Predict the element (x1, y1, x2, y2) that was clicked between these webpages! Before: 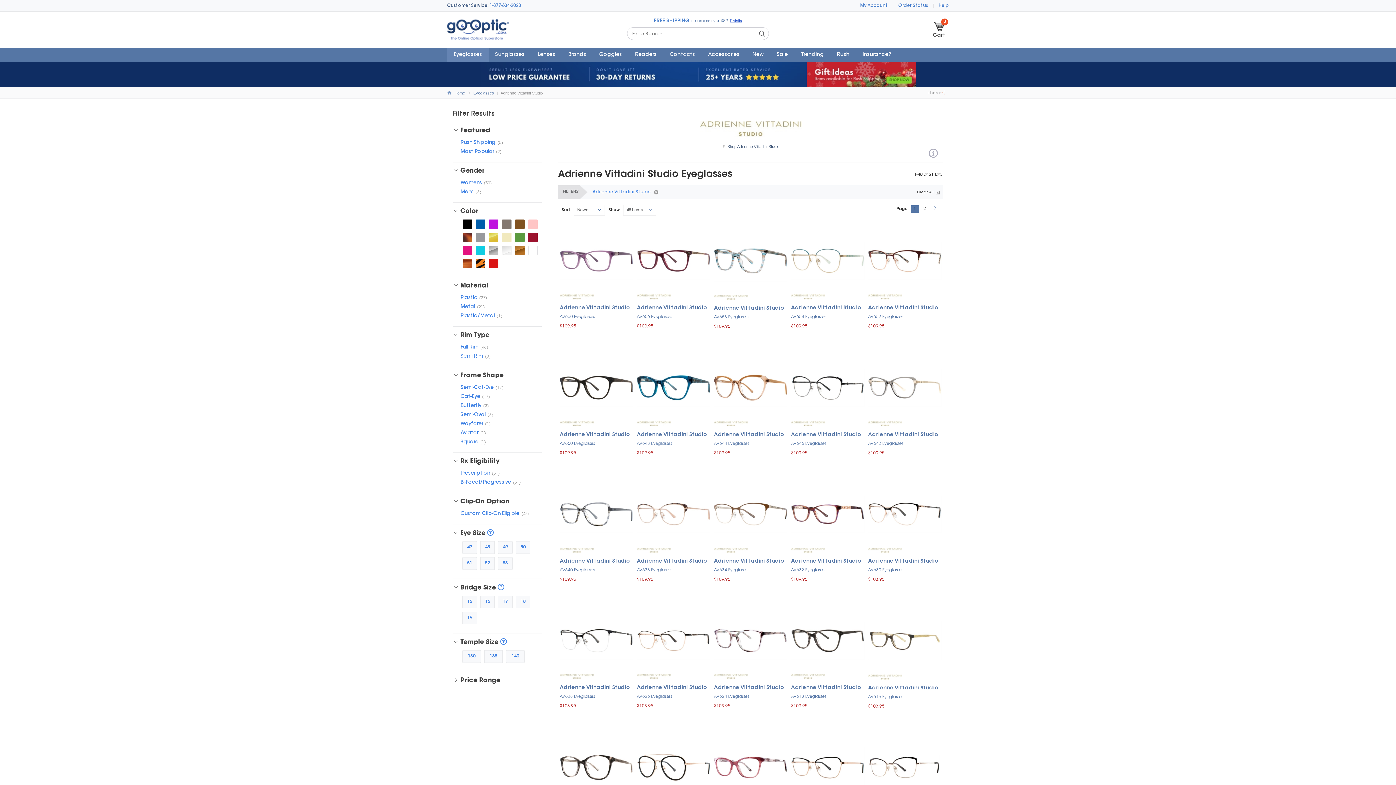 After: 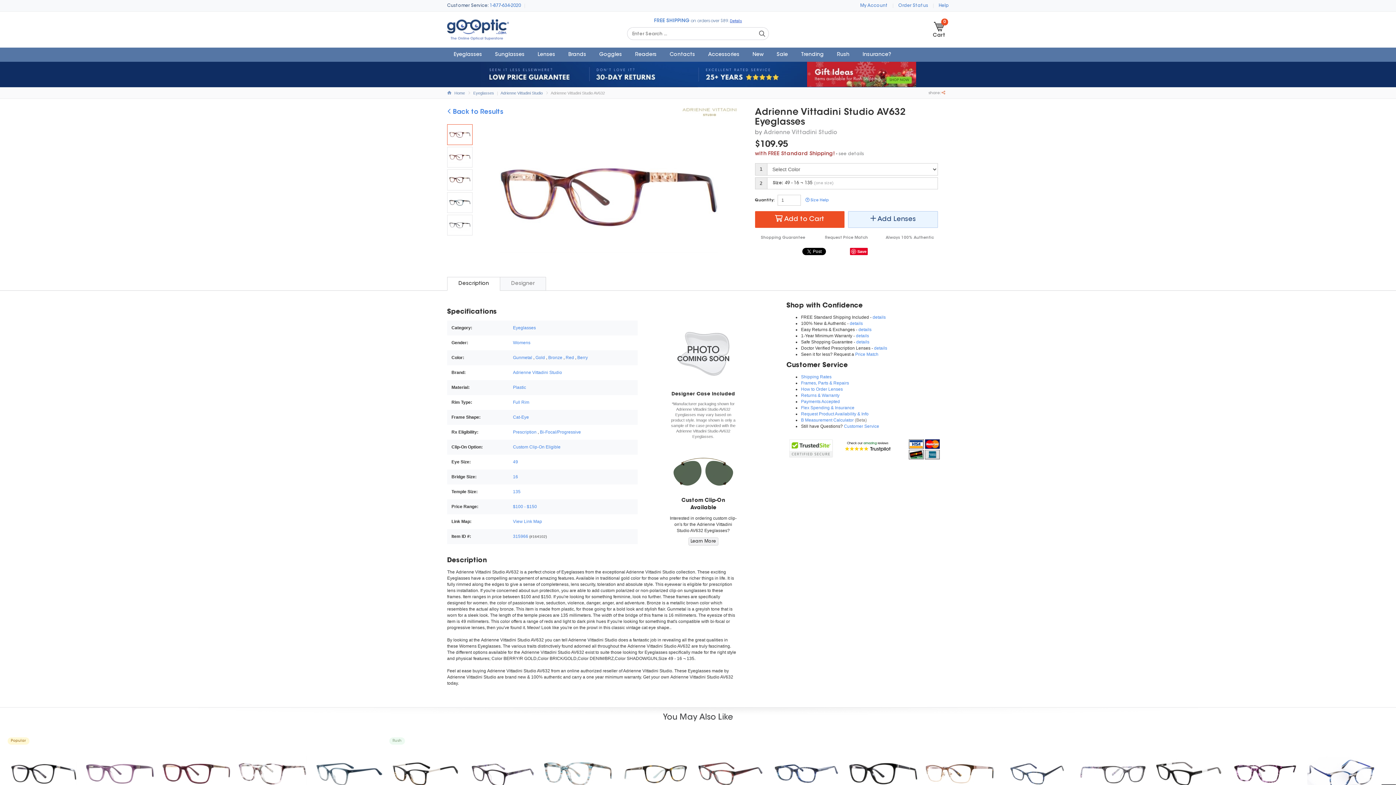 Action: label: AV632 Eyeglasses bbox: (791, 568, 826, 572)